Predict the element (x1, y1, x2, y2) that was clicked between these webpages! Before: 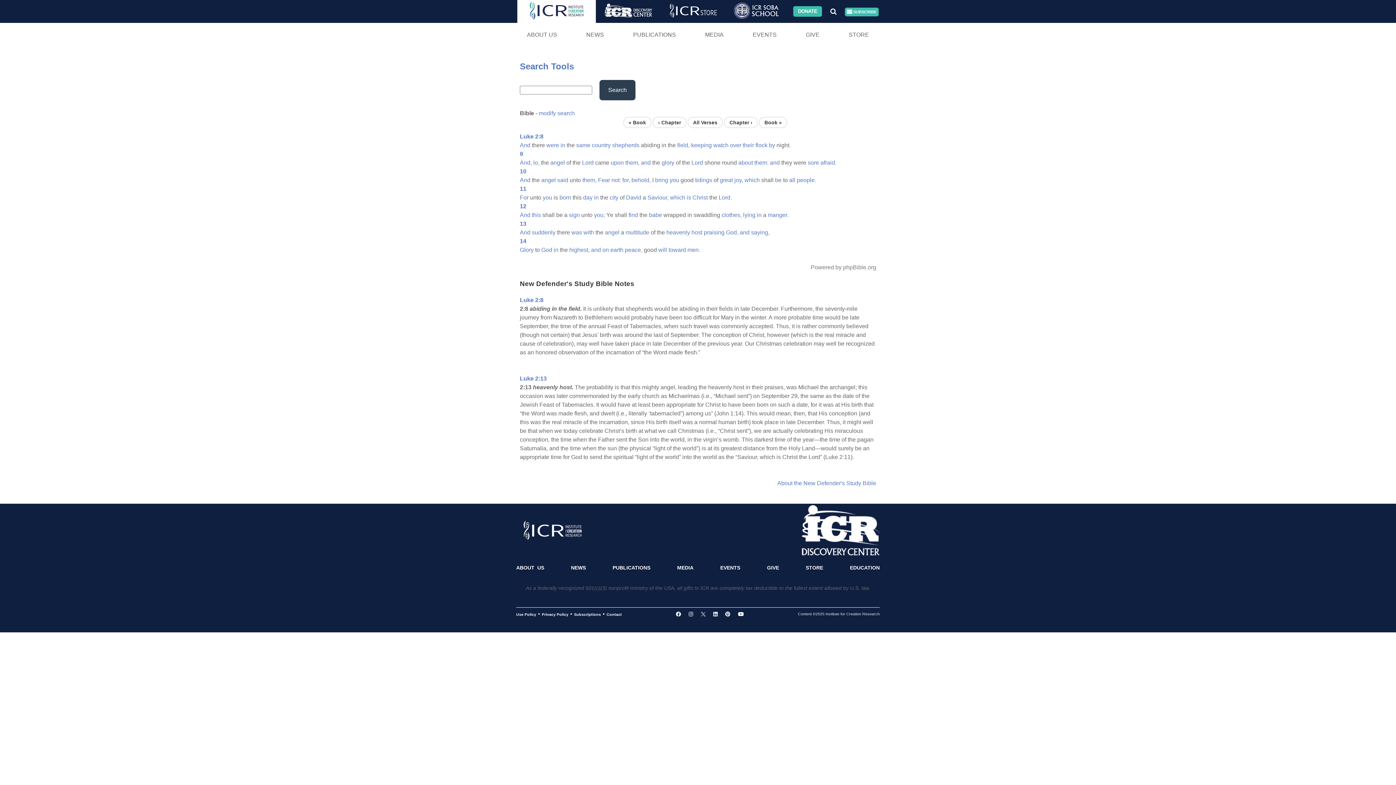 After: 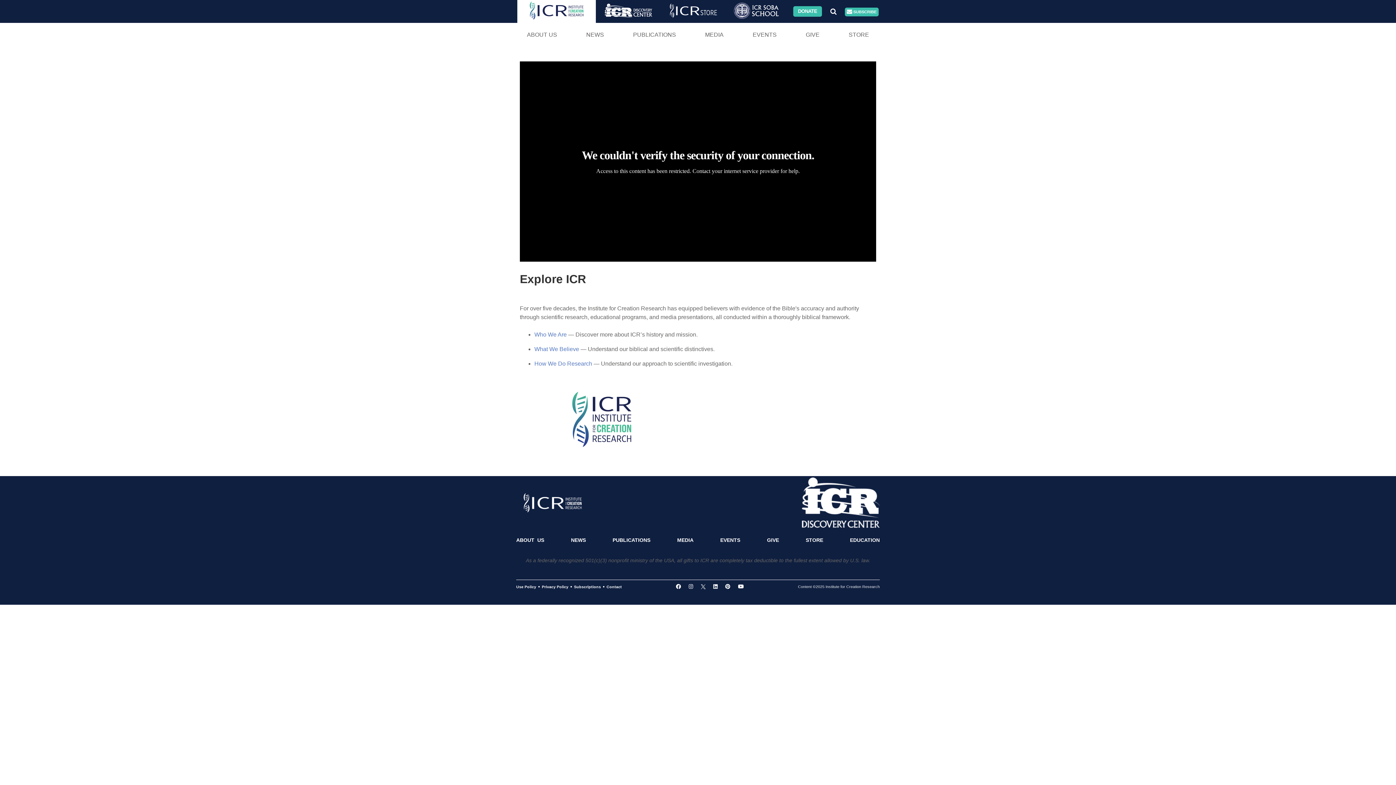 Action: bbox: (516, 559, 549, 577) label: ABOUT  US